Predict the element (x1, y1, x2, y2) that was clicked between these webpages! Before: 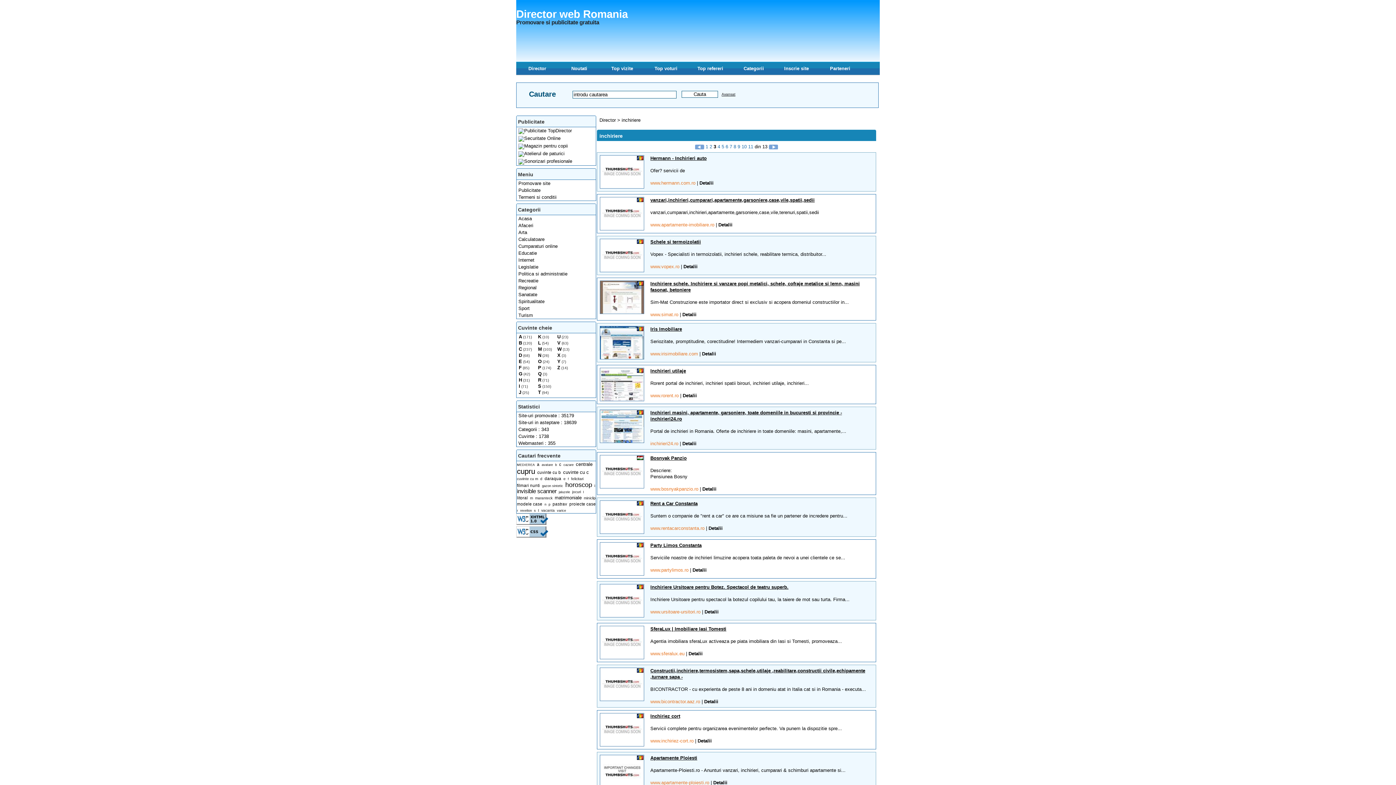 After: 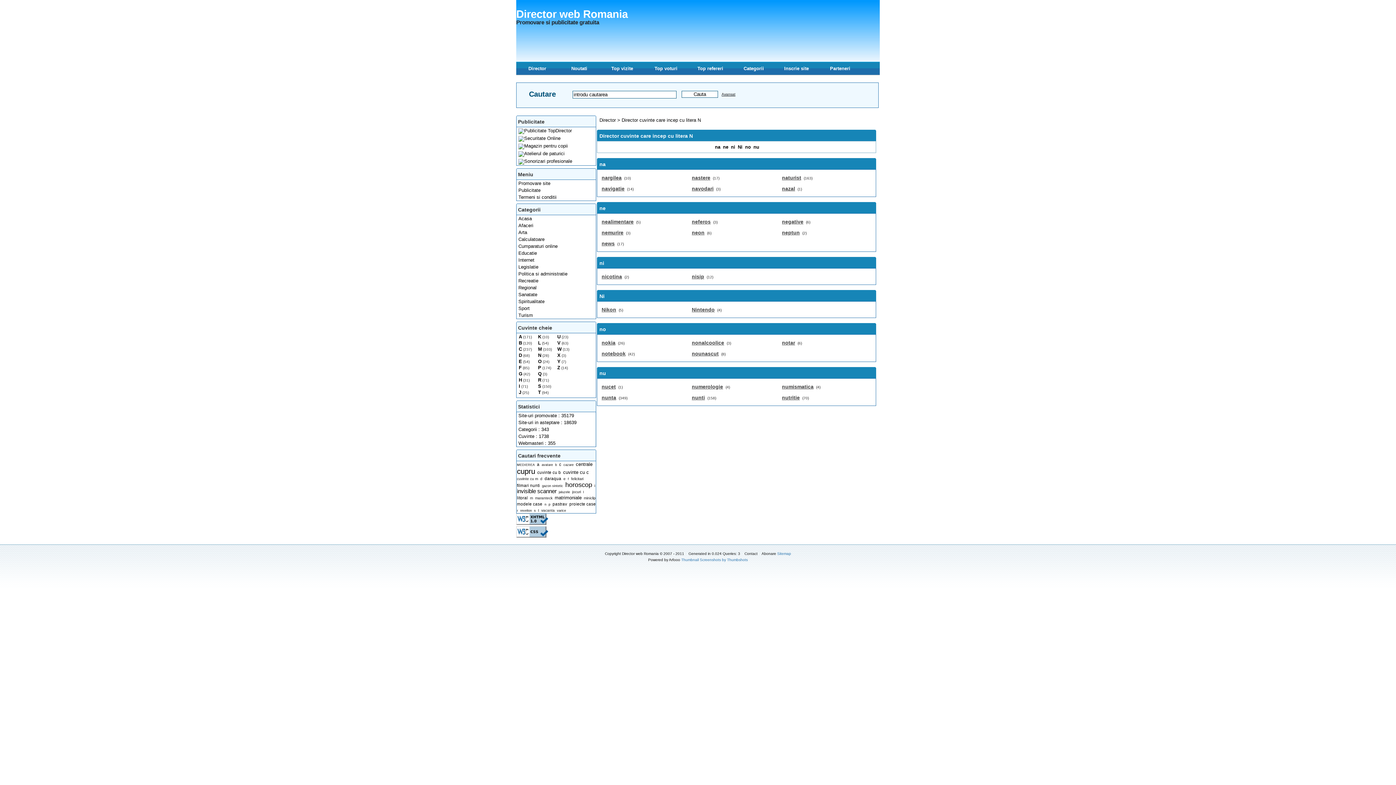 Action: bbox: (536, 352, 541, 358) label: N